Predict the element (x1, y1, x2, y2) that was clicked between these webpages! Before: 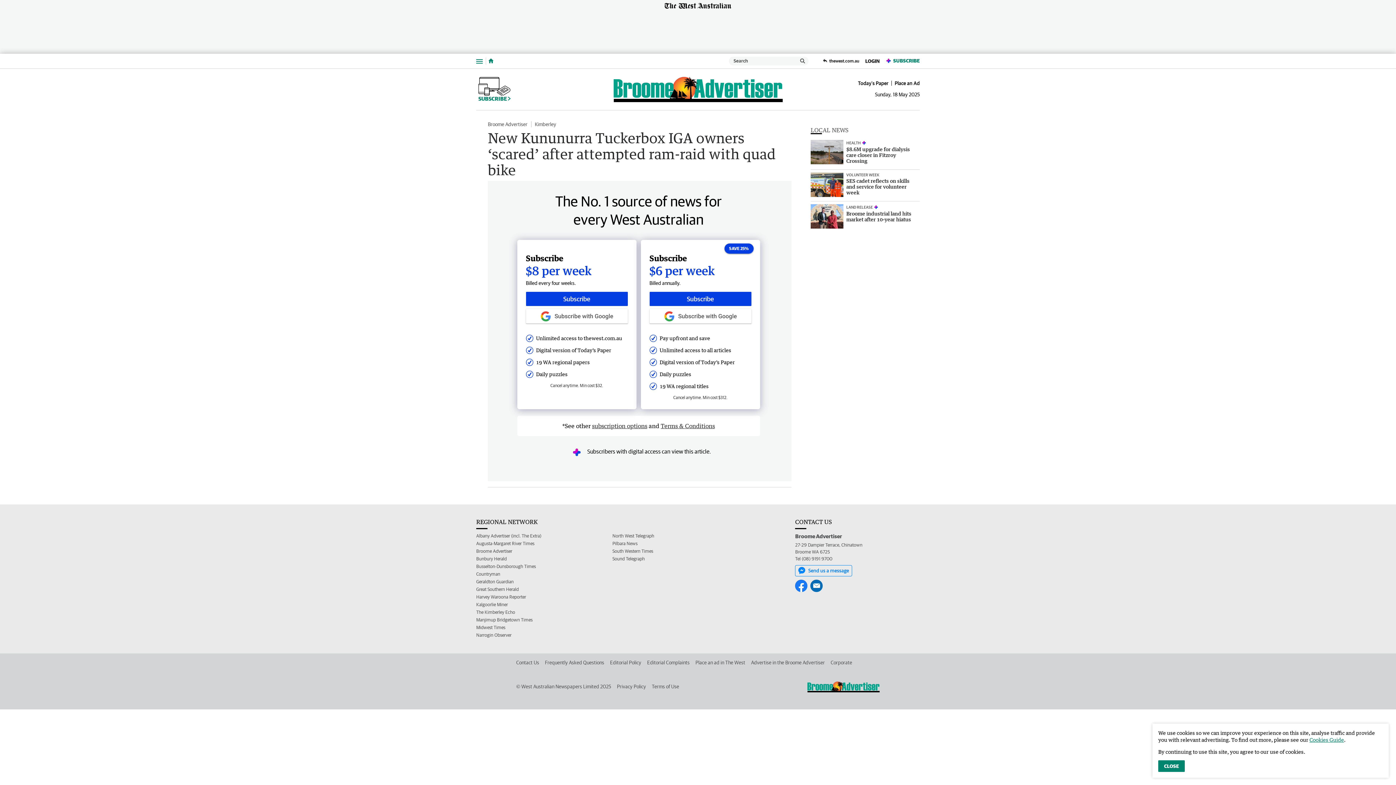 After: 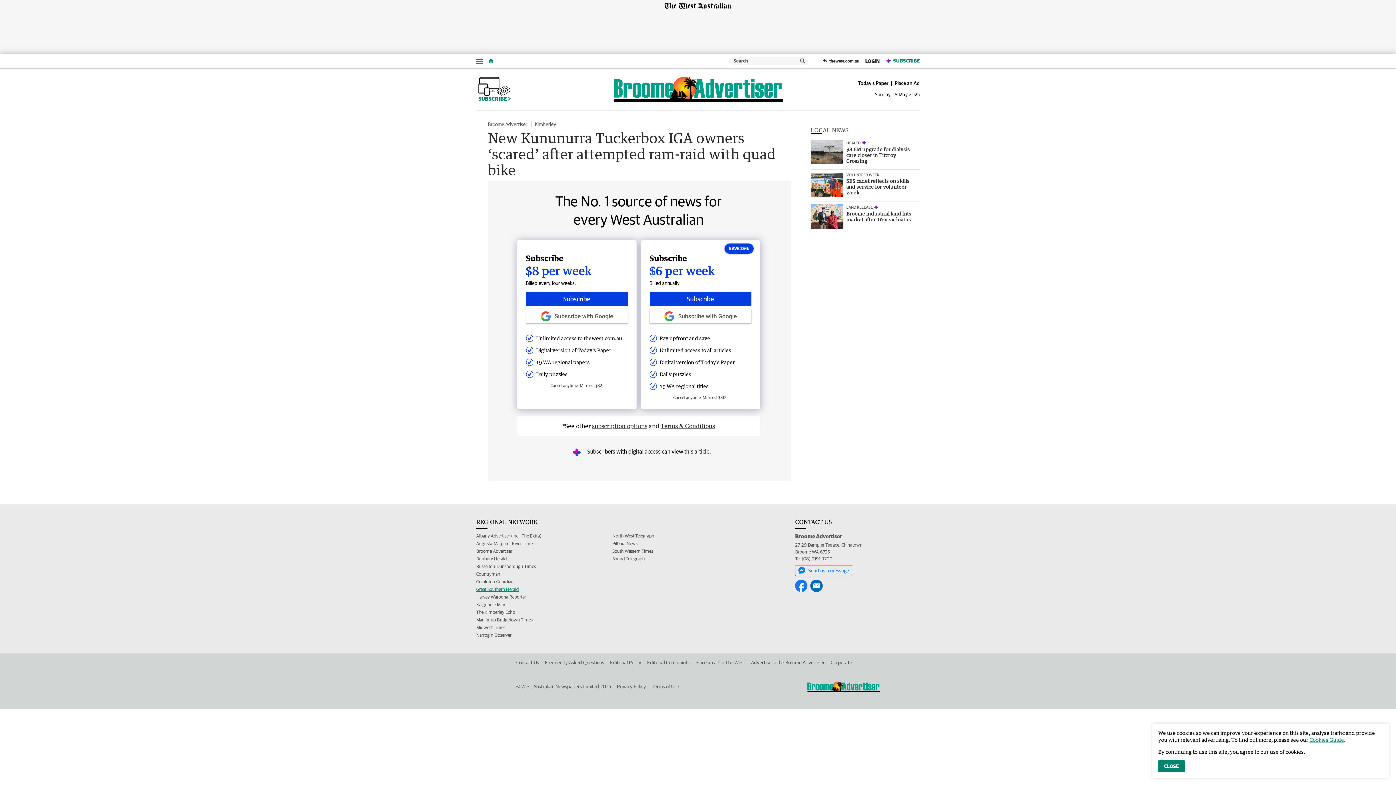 Action: bbox: (476, 585, 518, 593) label: Great Southern Herald